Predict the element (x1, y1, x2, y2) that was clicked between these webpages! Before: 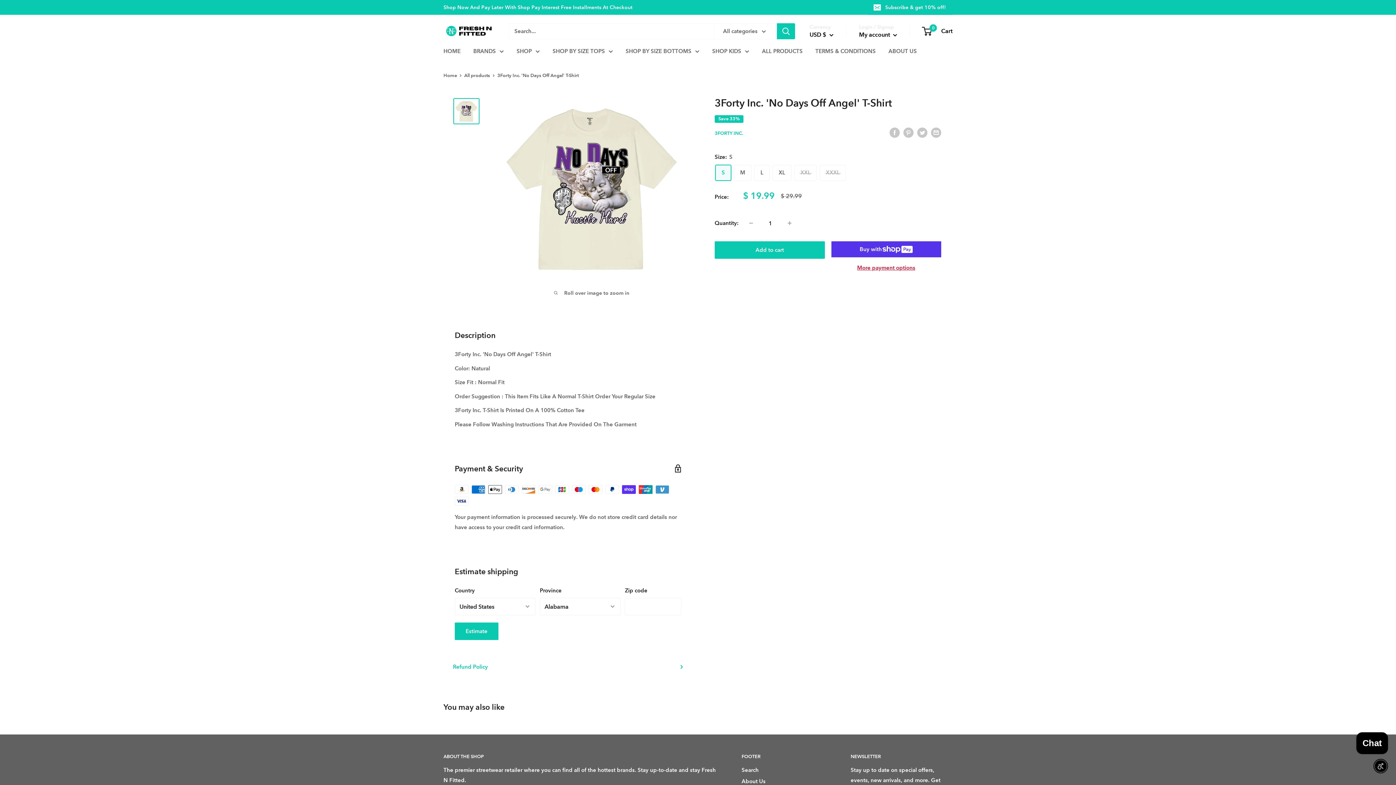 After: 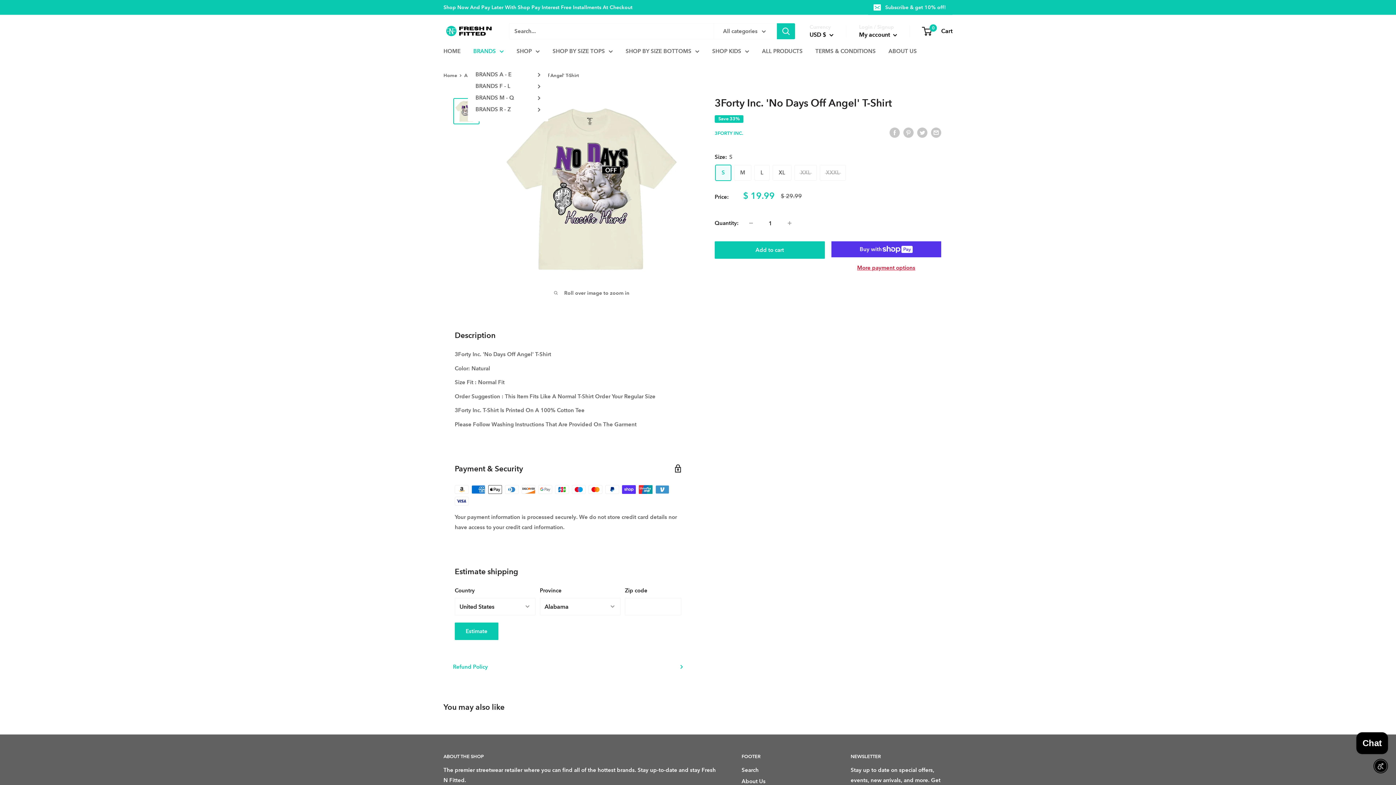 Action: bbox: (473, 46, 504, 56) label: BRANDS